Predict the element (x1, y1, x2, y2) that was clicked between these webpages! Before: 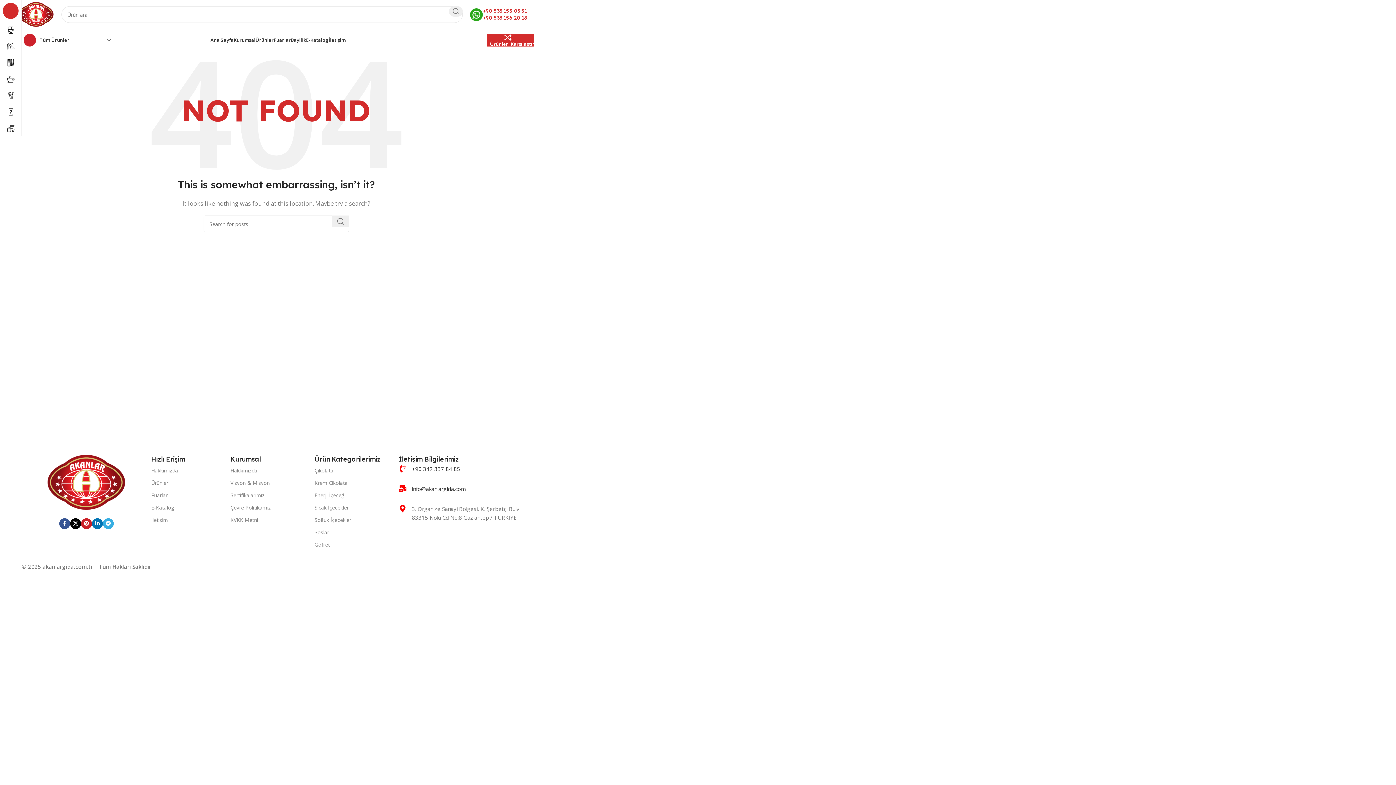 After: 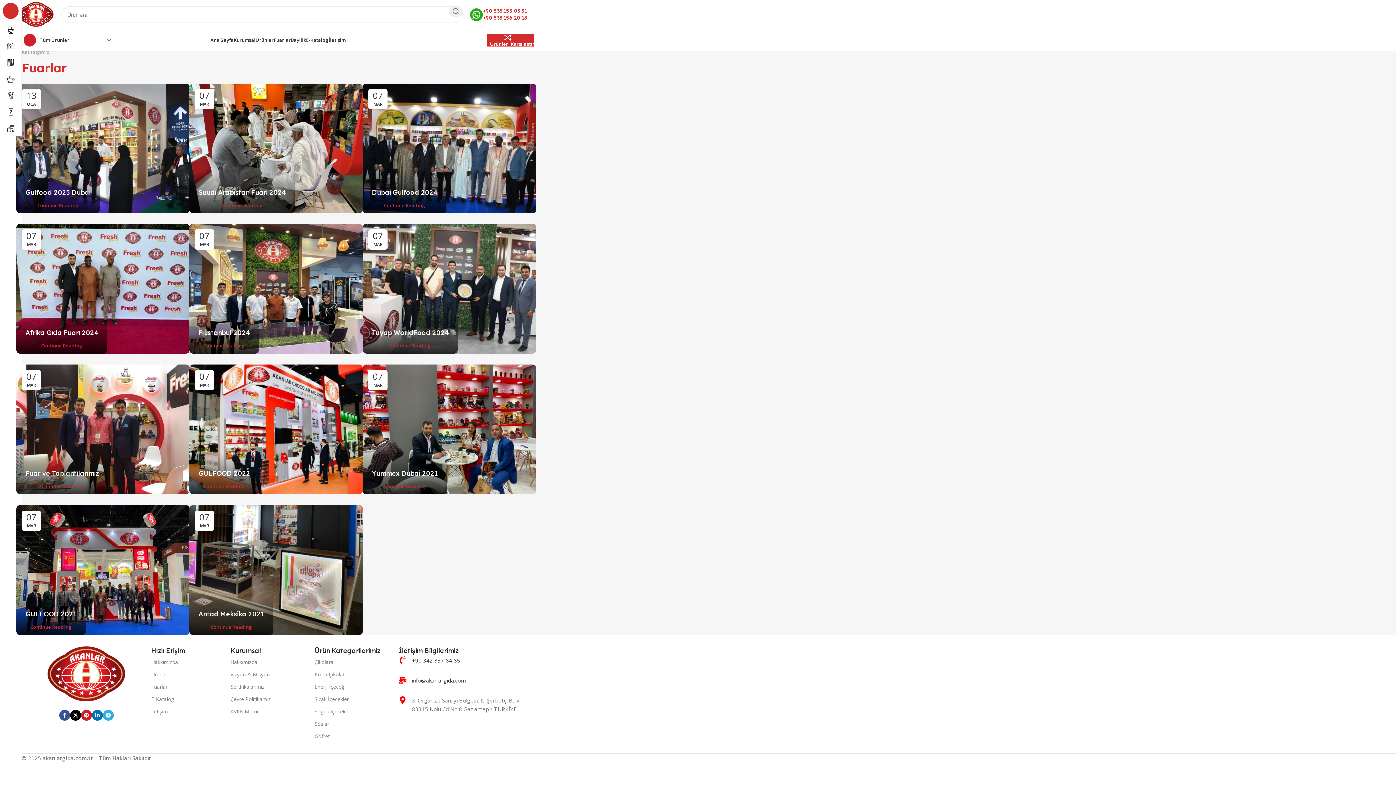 Action: label: Fuarlar bbox: (151, 489, 230, 501)